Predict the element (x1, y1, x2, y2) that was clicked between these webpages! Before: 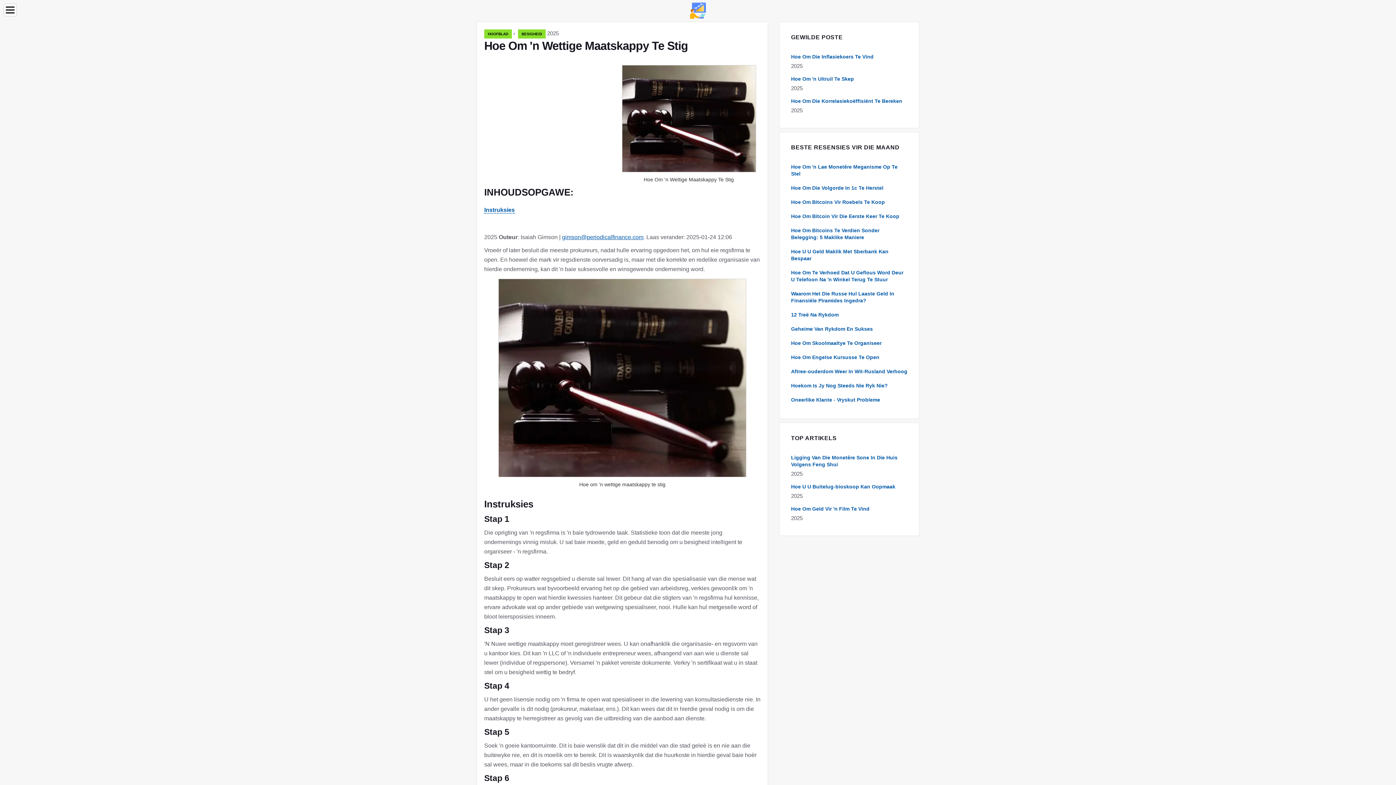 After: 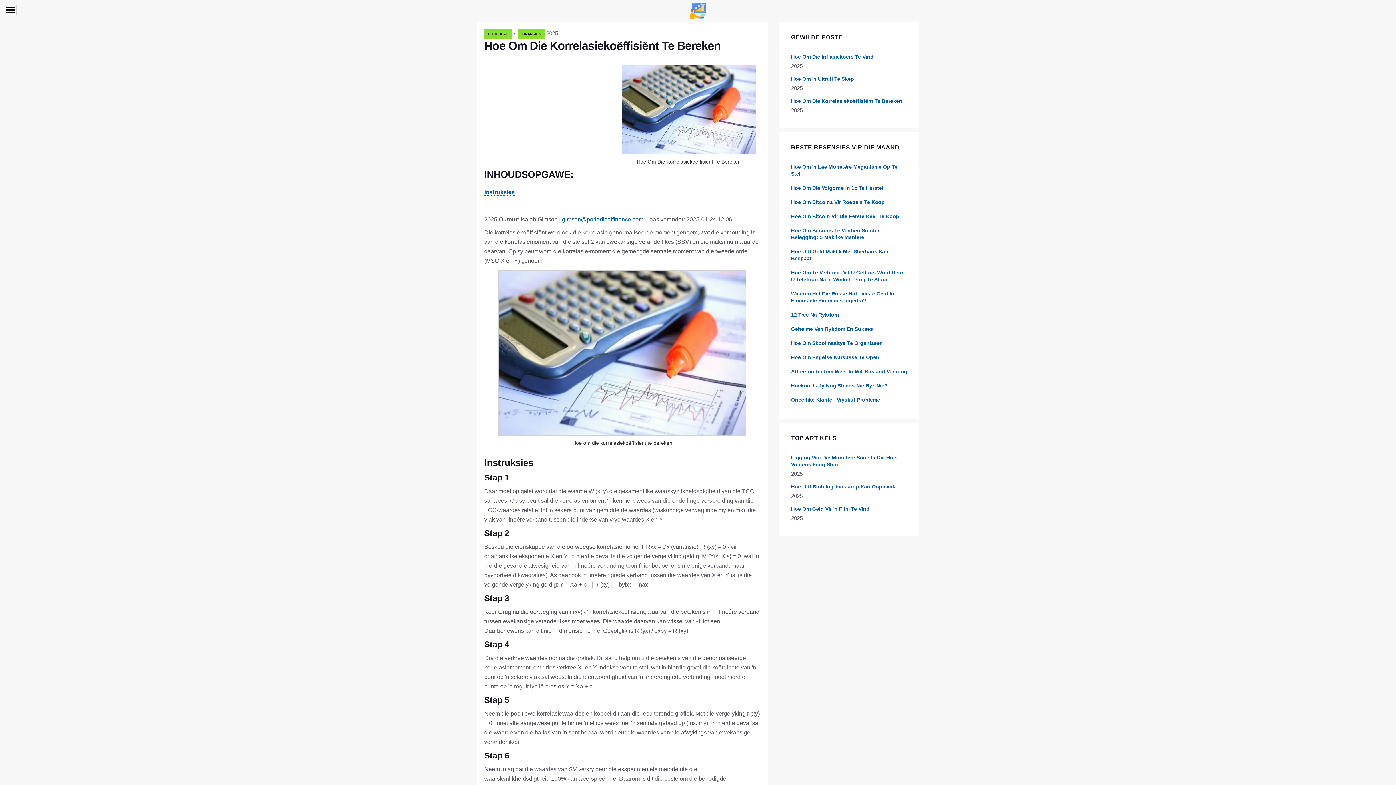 Action: bbox: (791, 98, 902, 104) label: Hoe Om Die Korrelasiekoëffisiënt Te Bereken